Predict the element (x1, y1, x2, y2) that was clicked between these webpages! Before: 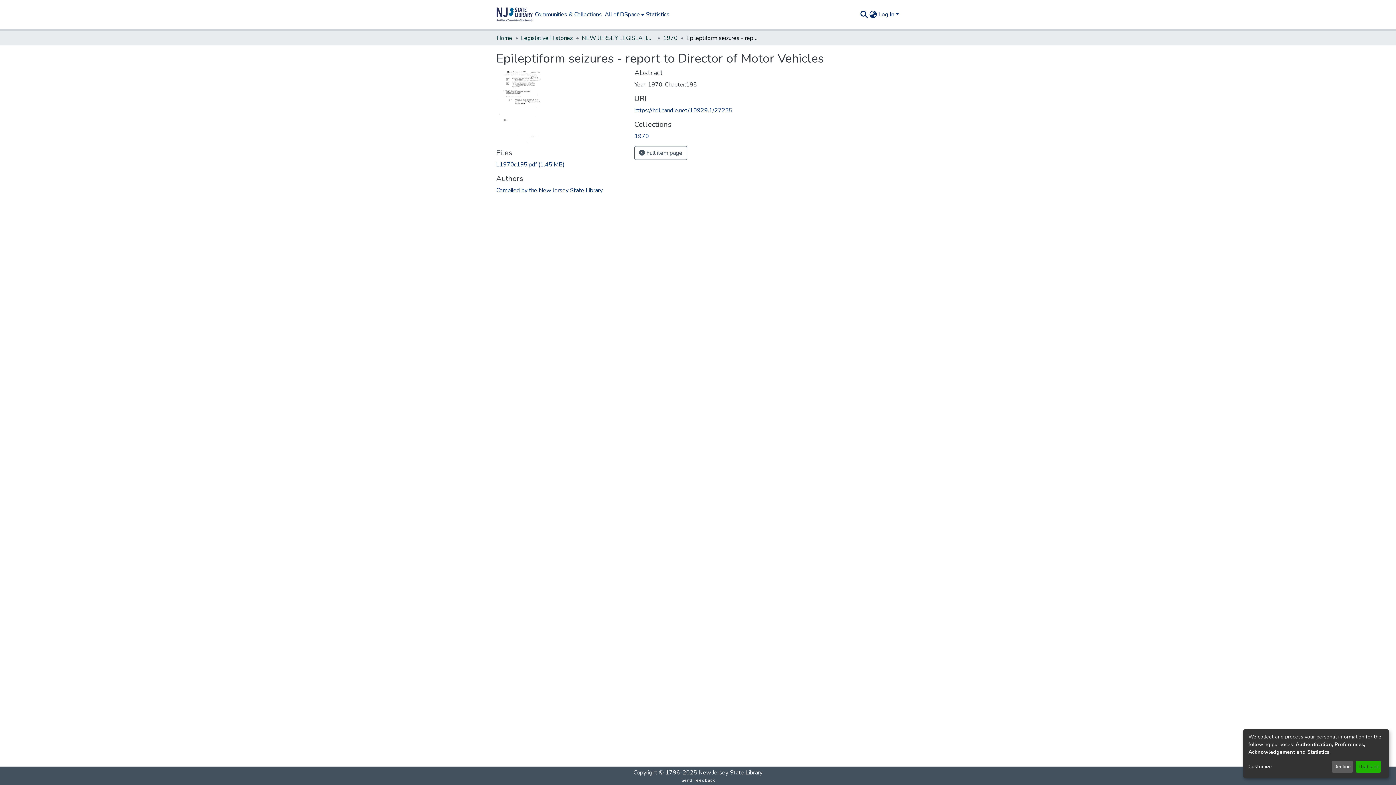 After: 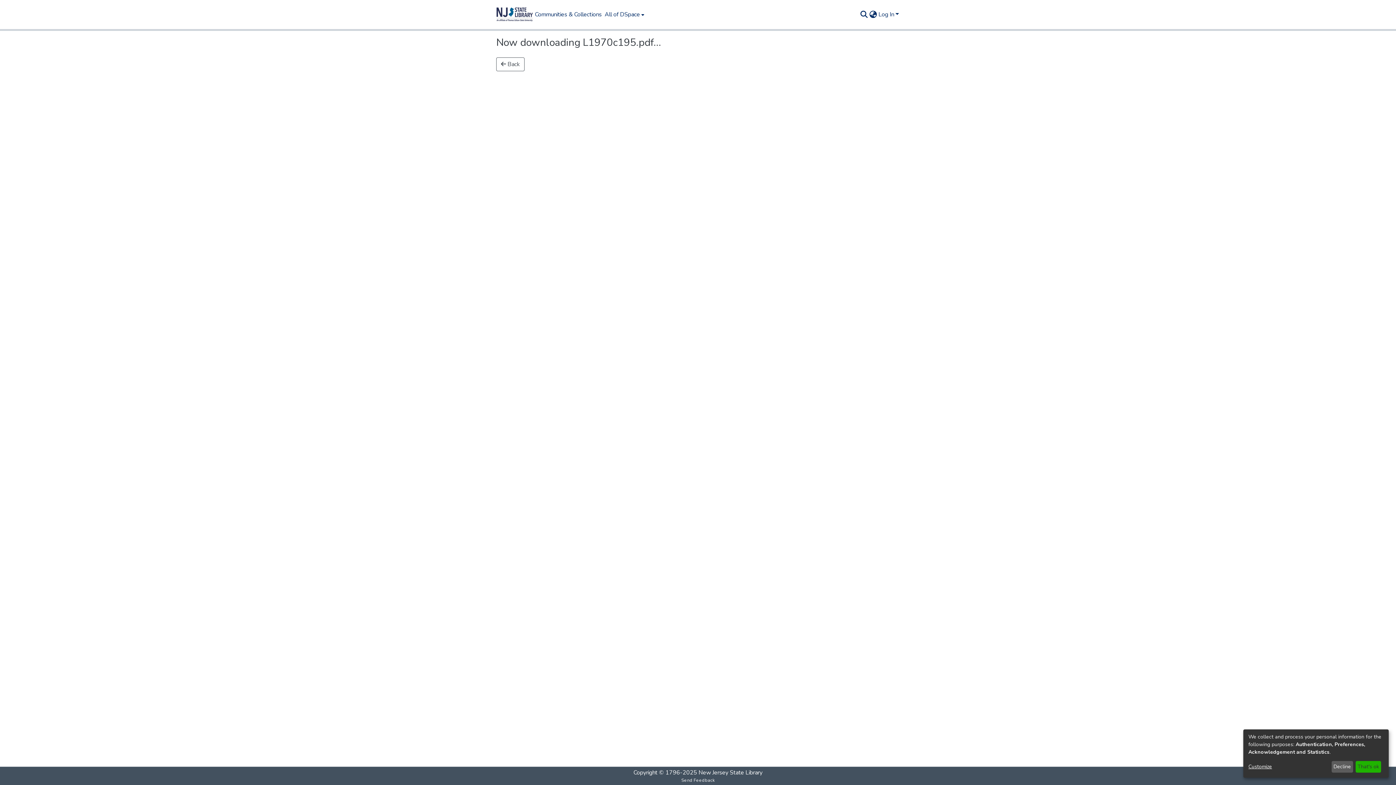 Action: bbox: (496, 94, 564, 102) label: L1970c195.pdf (1.45 MB)